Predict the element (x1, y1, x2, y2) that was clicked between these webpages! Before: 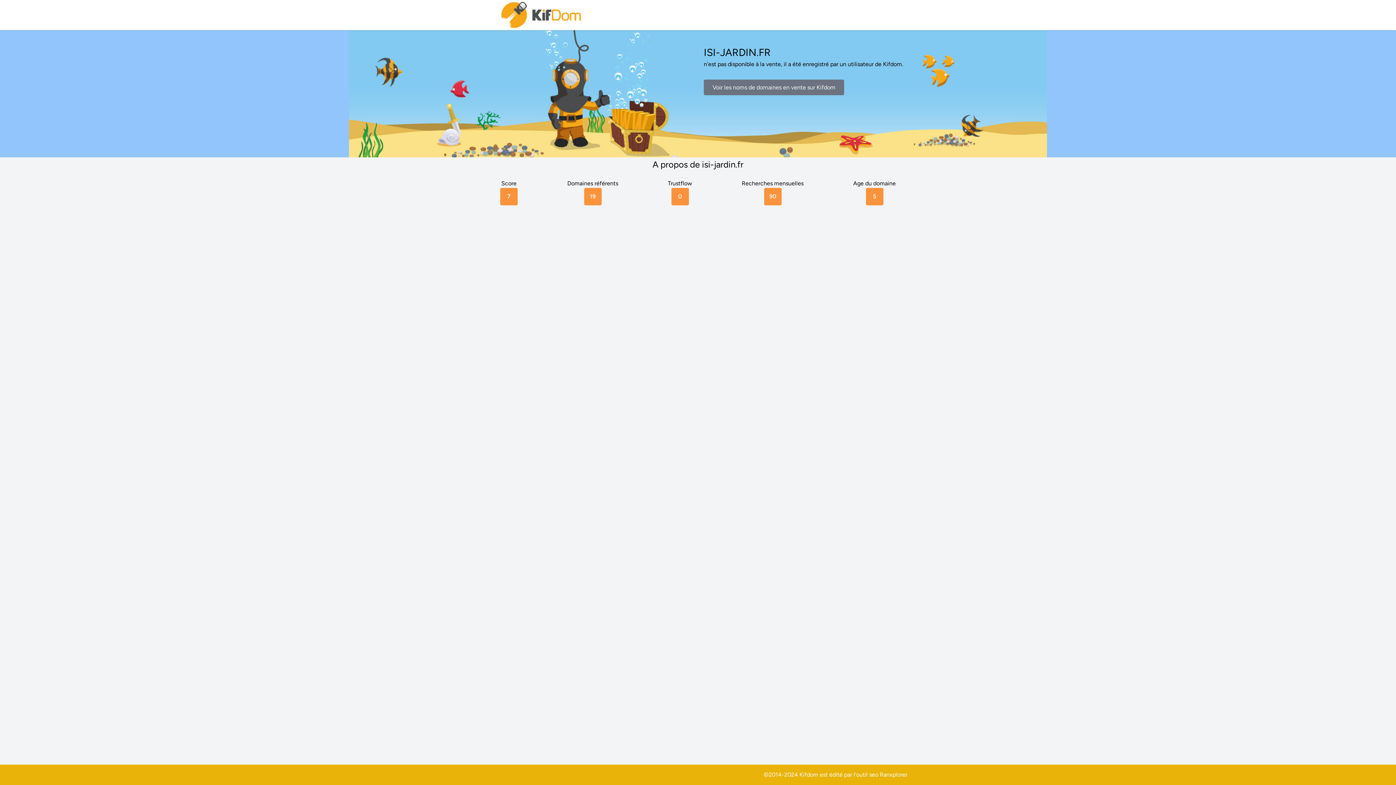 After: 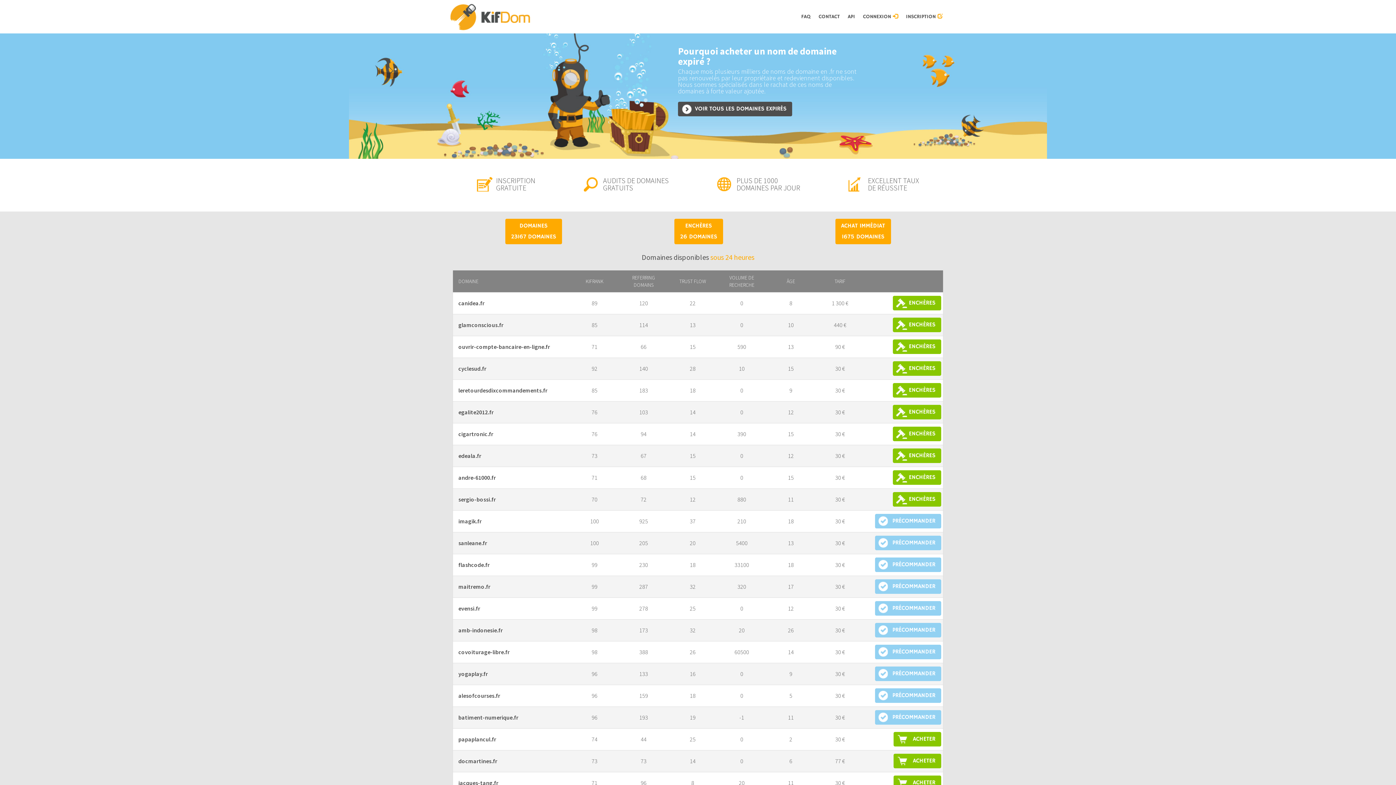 Action: bbox: (500, 0, 583, 30)